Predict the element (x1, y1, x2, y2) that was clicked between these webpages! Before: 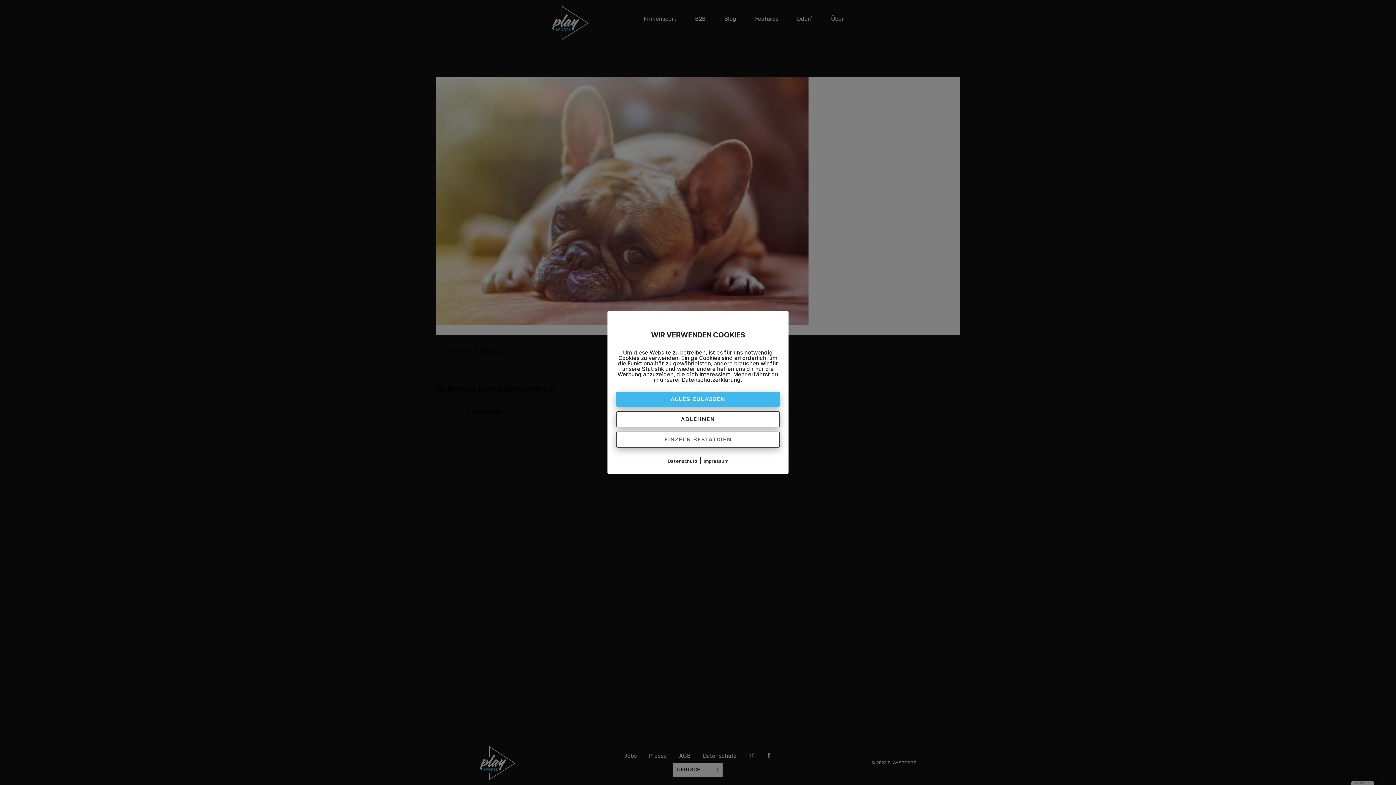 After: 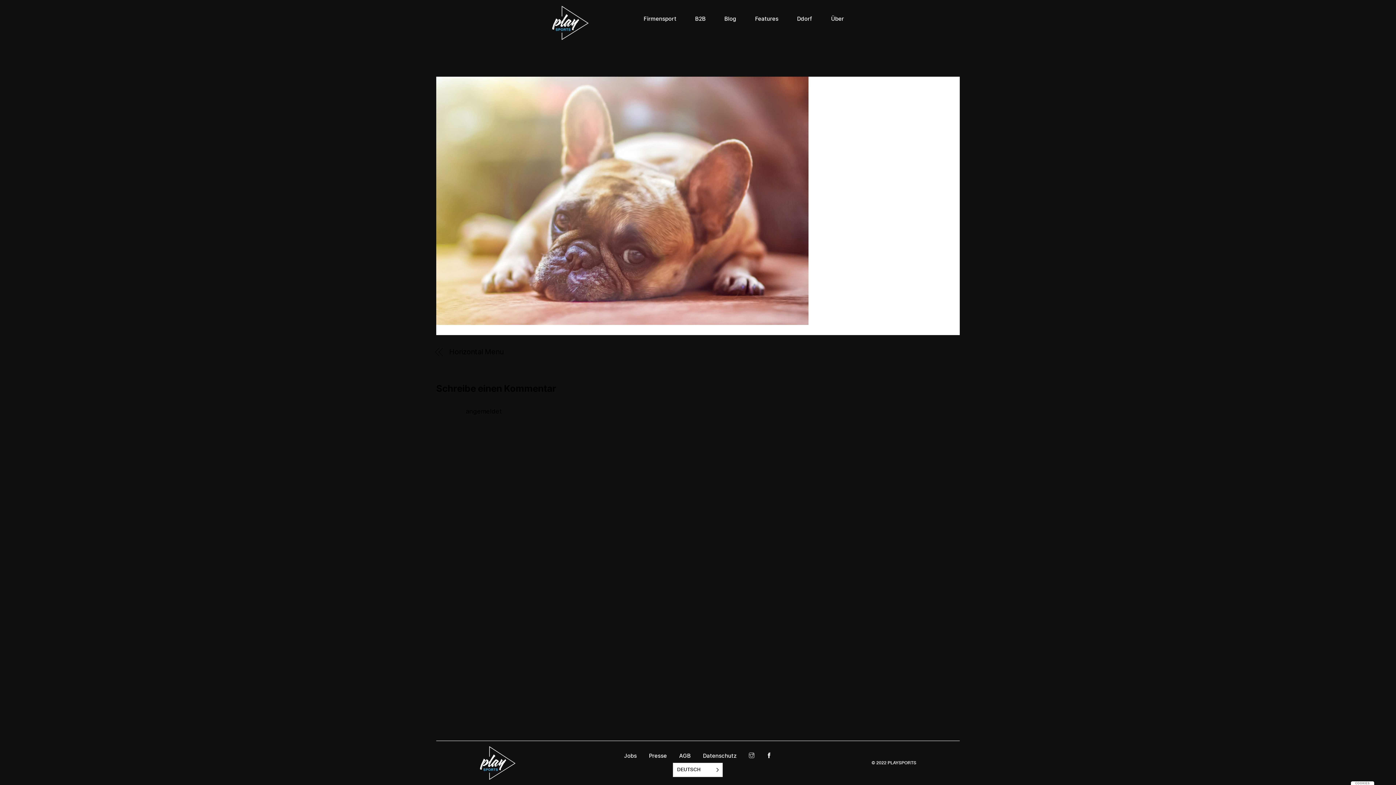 Action: bbox: (616, 411, 780, 427) label: ABLEHNEN